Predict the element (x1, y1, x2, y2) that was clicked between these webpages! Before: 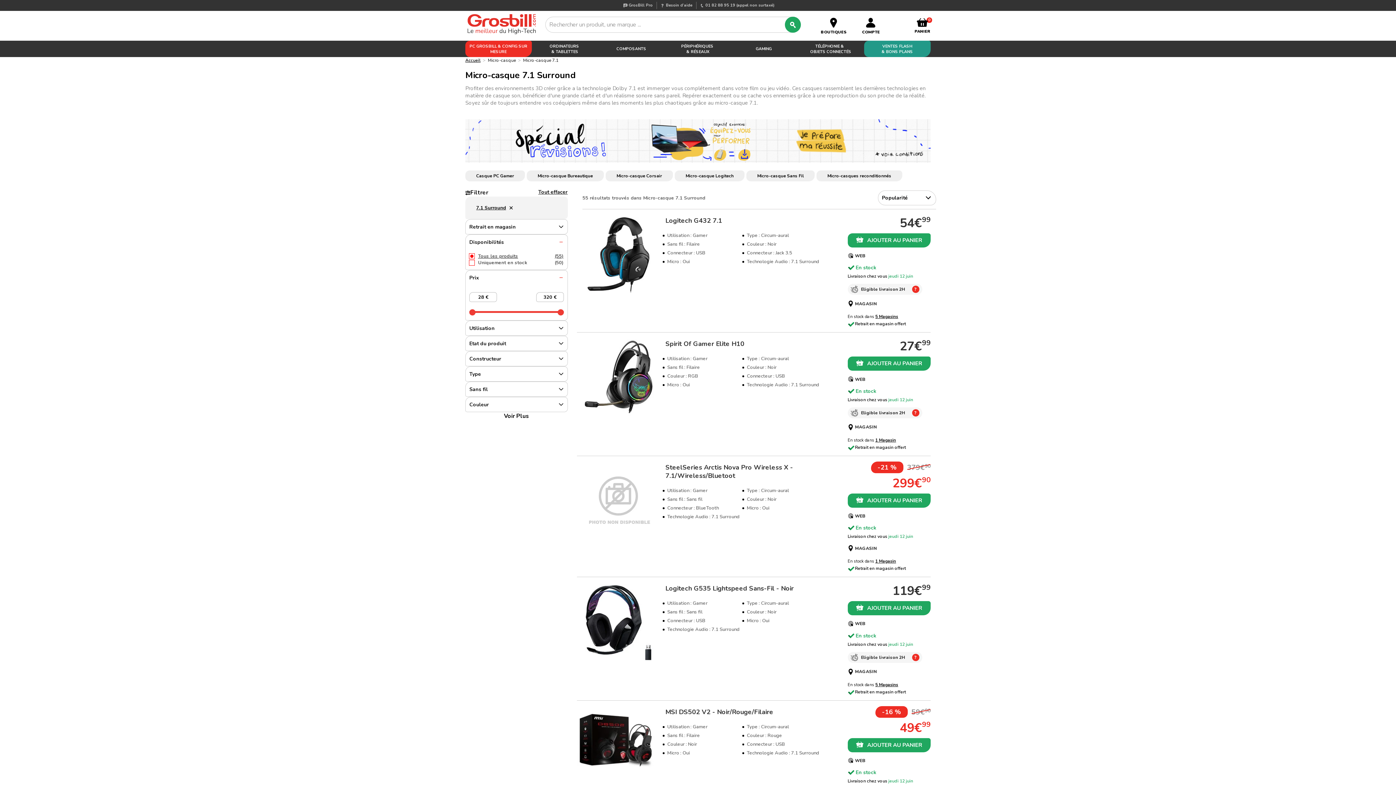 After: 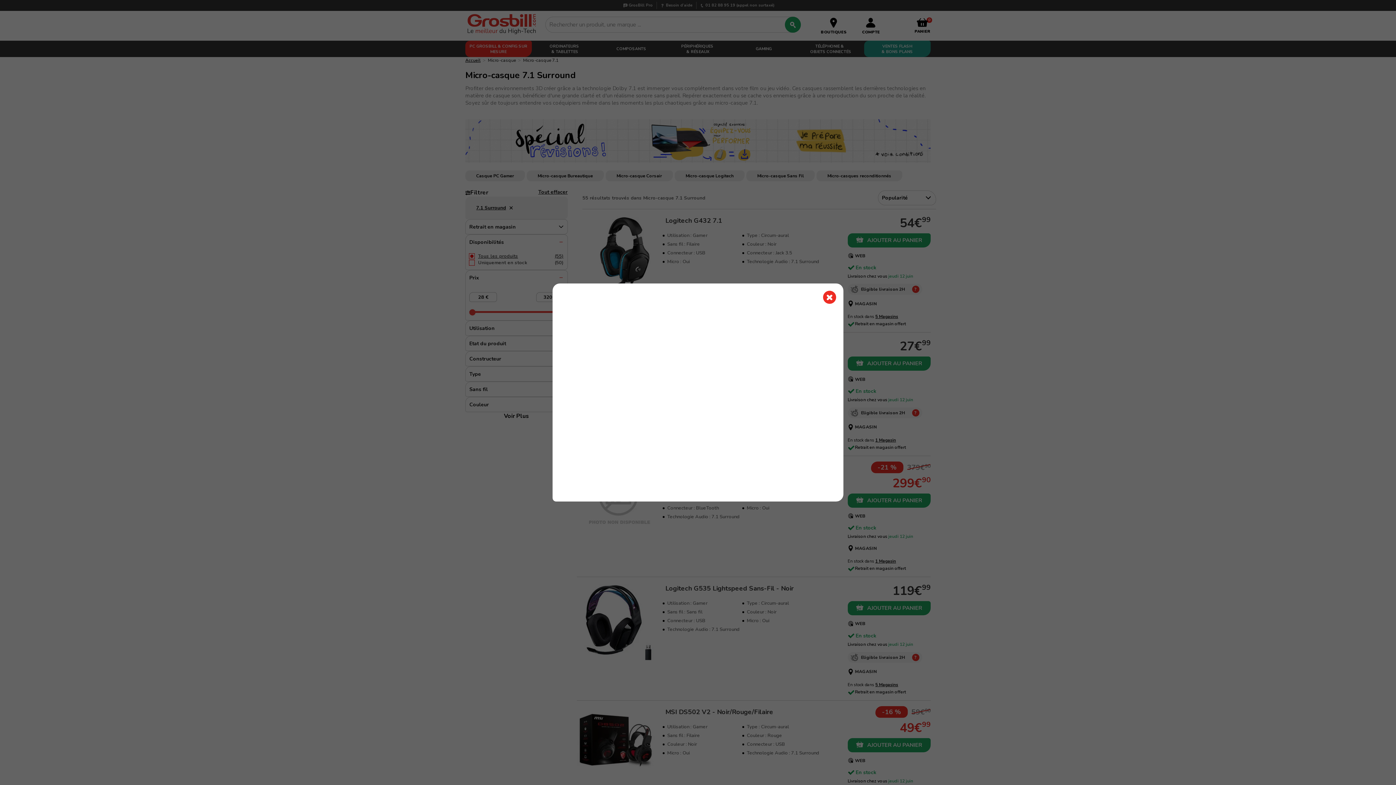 Action: bbox: (847, 233, 930, 247) label: AJOUTER AU PANIER